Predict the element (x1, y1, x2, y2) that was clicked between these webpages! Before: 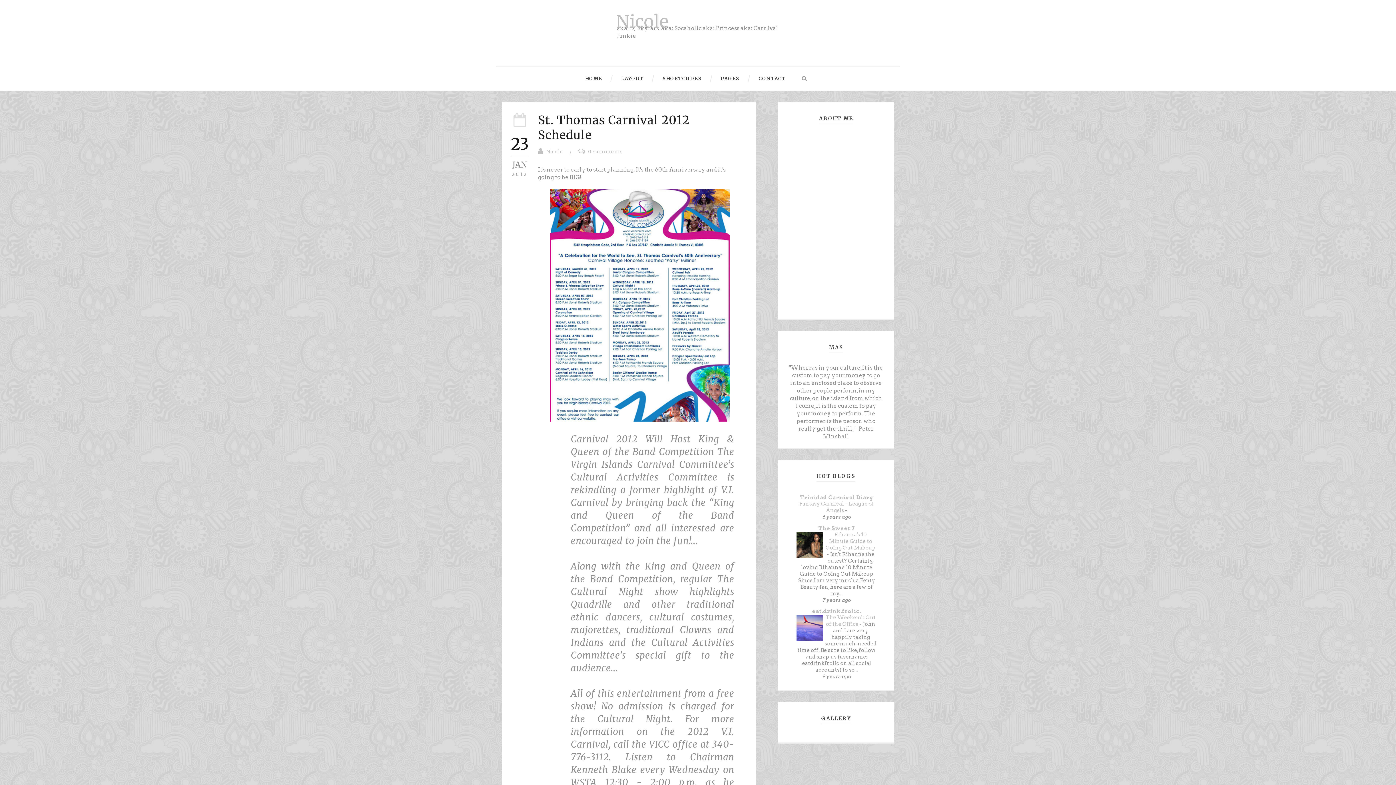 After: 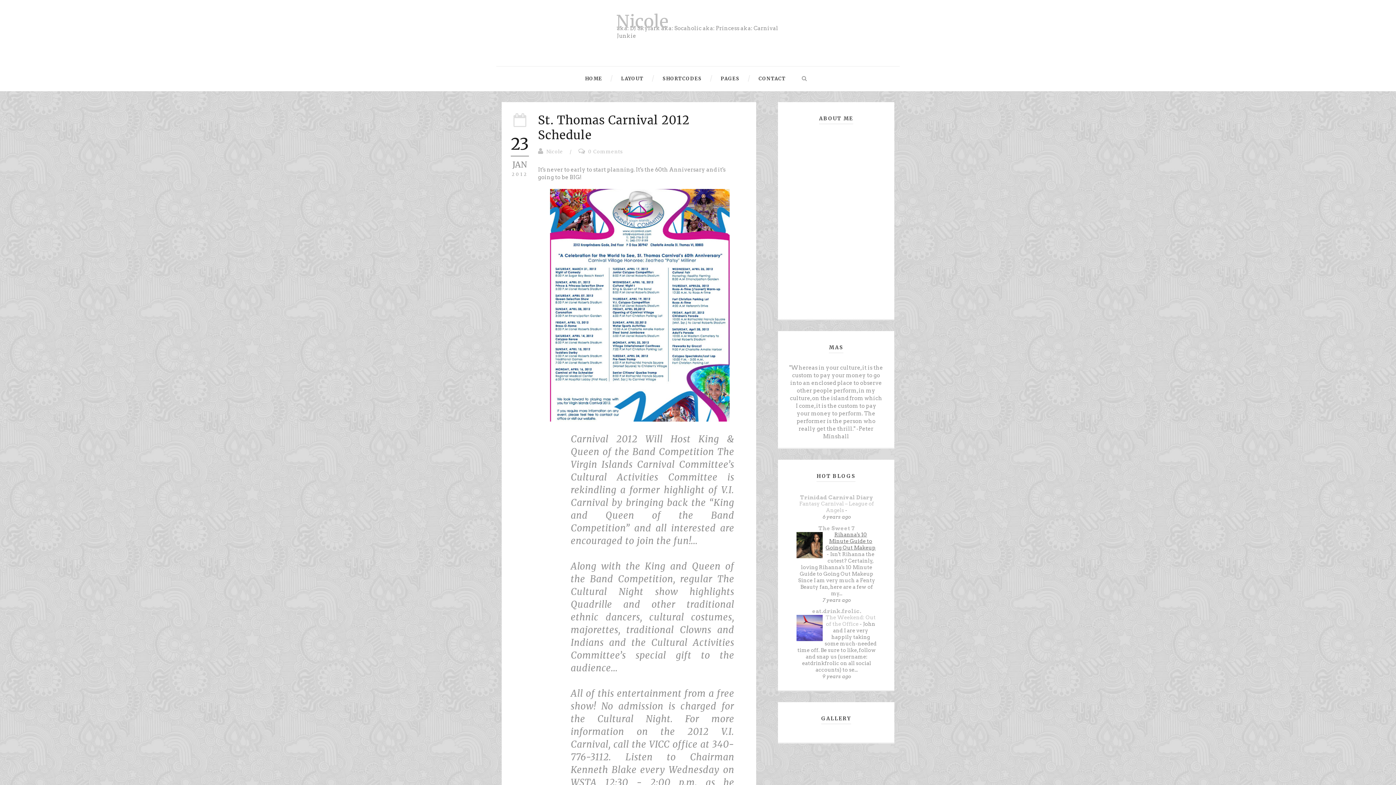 Action: bbox: (825, 531, 875, 551) label: Rihanna's 10 Minute Guide to Going Out Makeup